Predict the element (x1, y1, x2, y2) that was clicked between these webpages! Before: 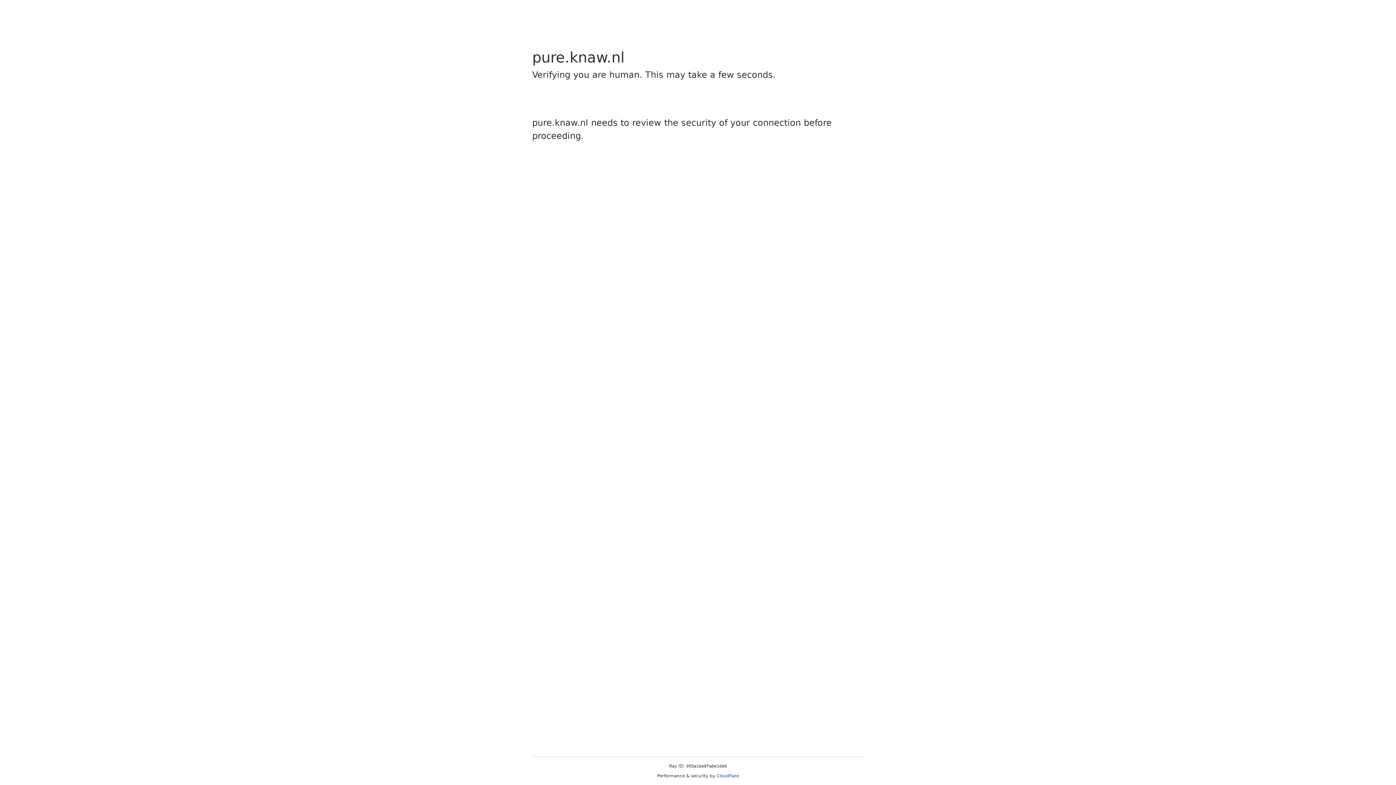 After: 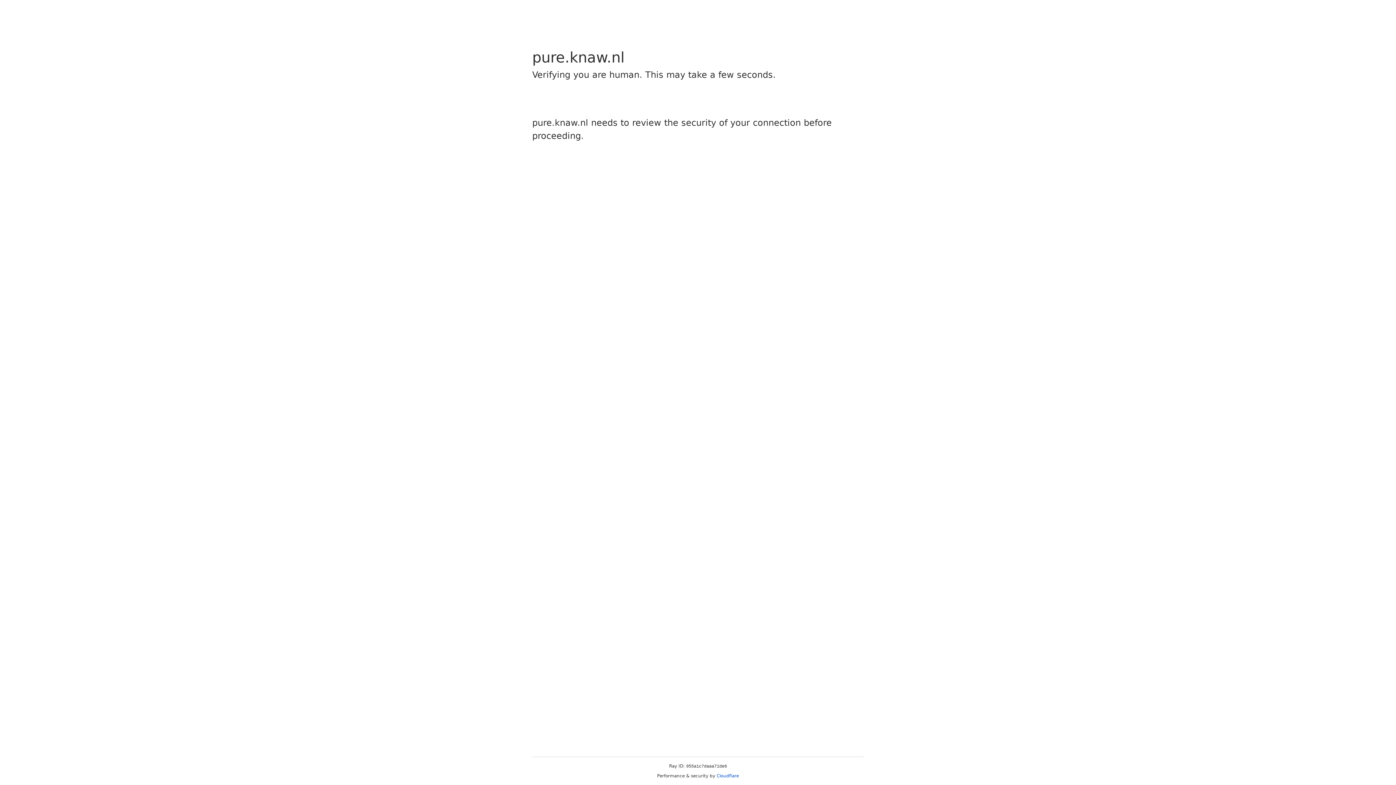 Action: bbox: (716, 773, 739, 778) label: Cloudflare